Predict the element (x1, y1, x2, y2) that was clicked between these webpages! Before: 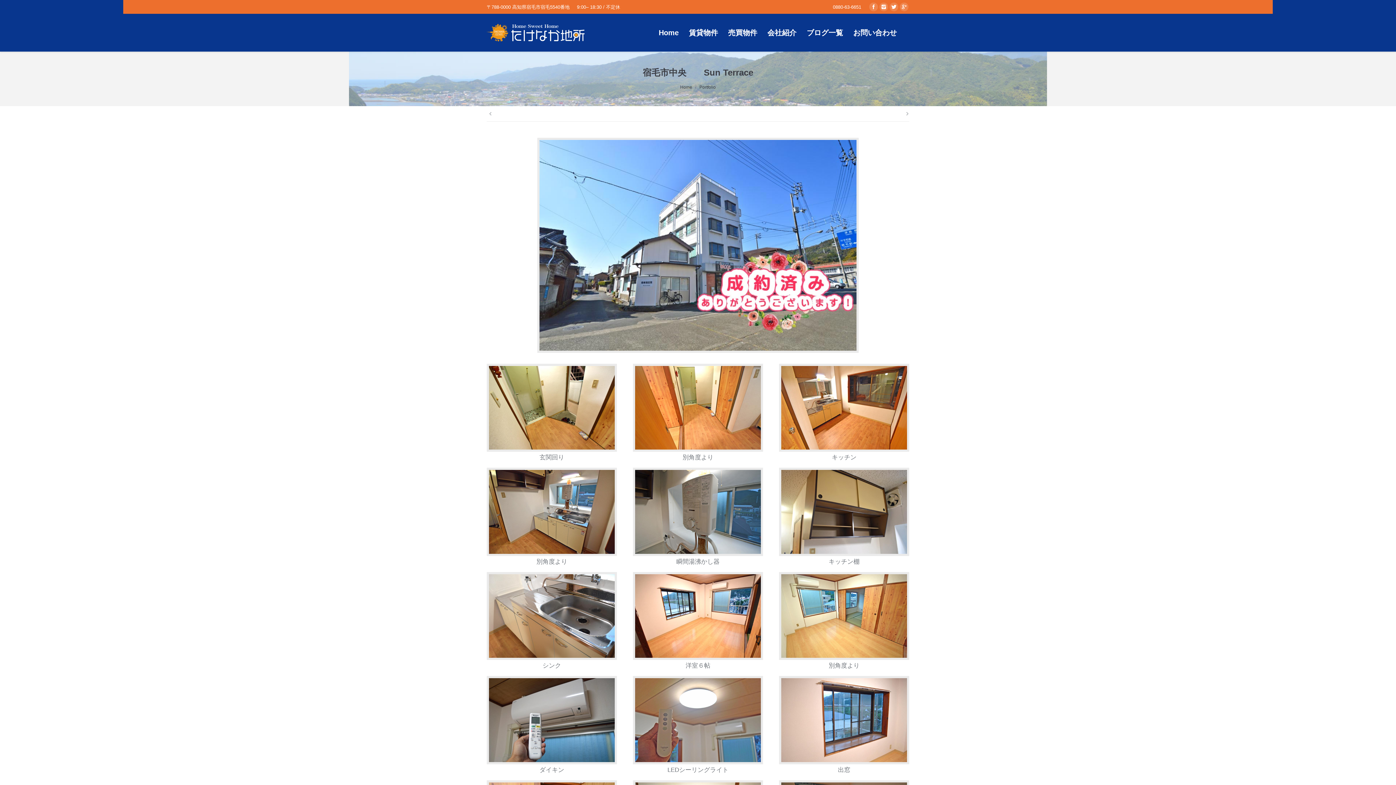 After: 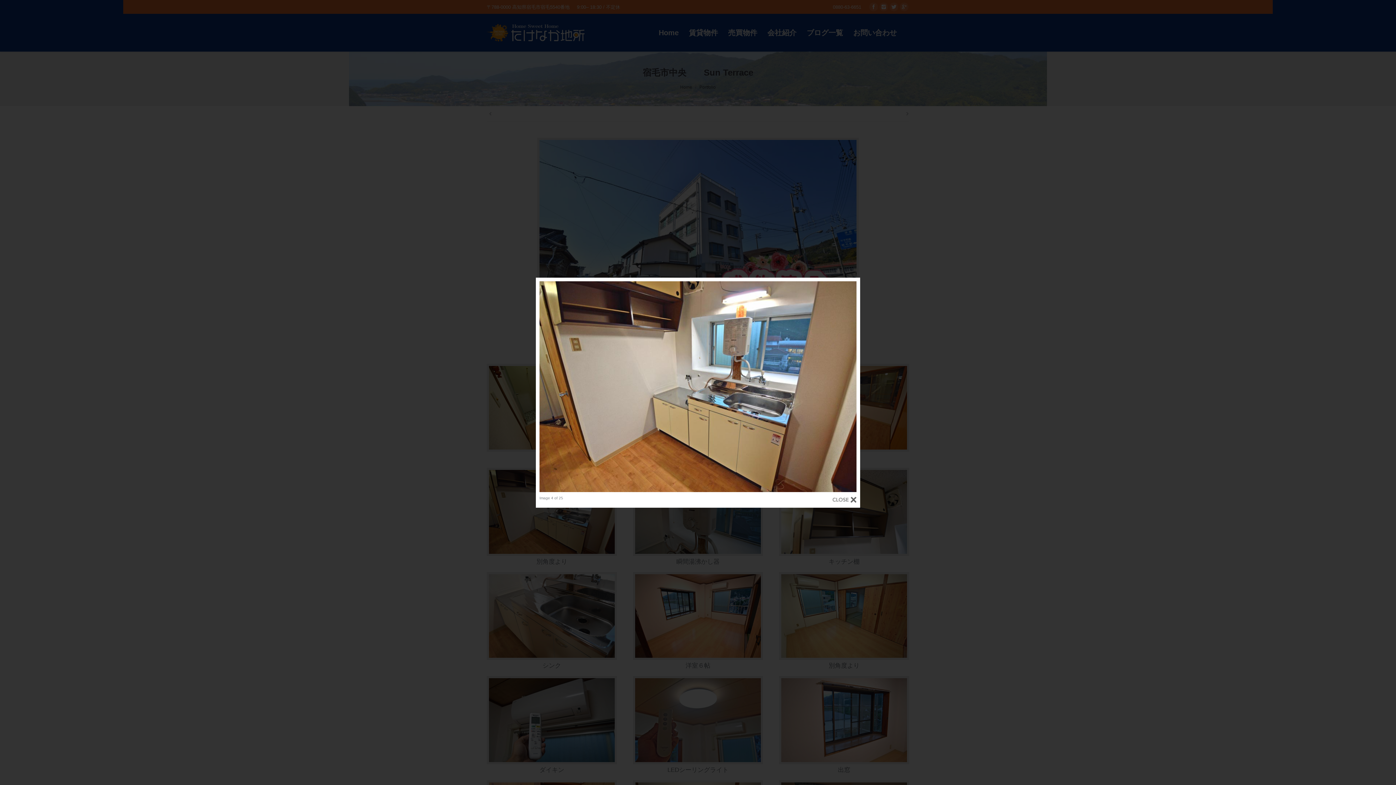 Action: bbox: (486, 468, 617, 556)